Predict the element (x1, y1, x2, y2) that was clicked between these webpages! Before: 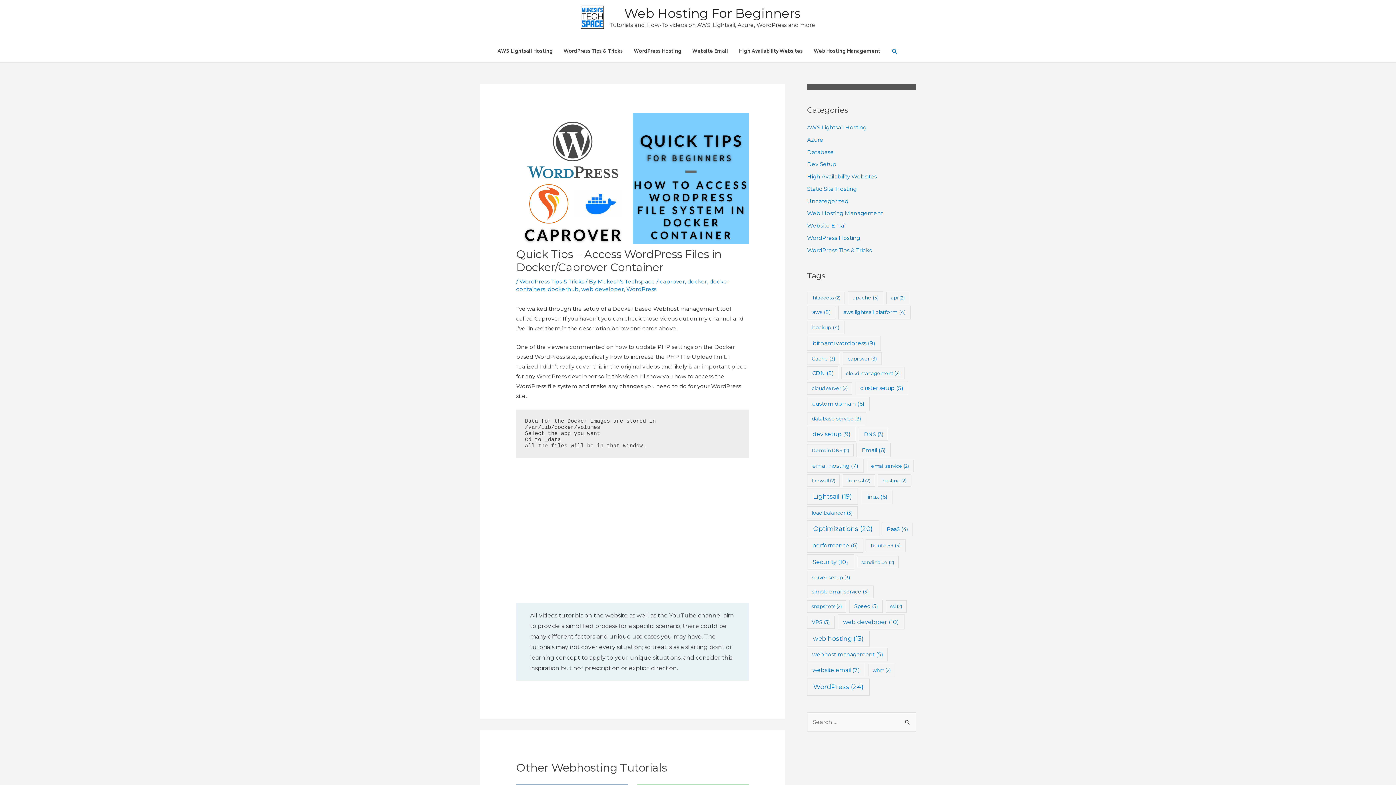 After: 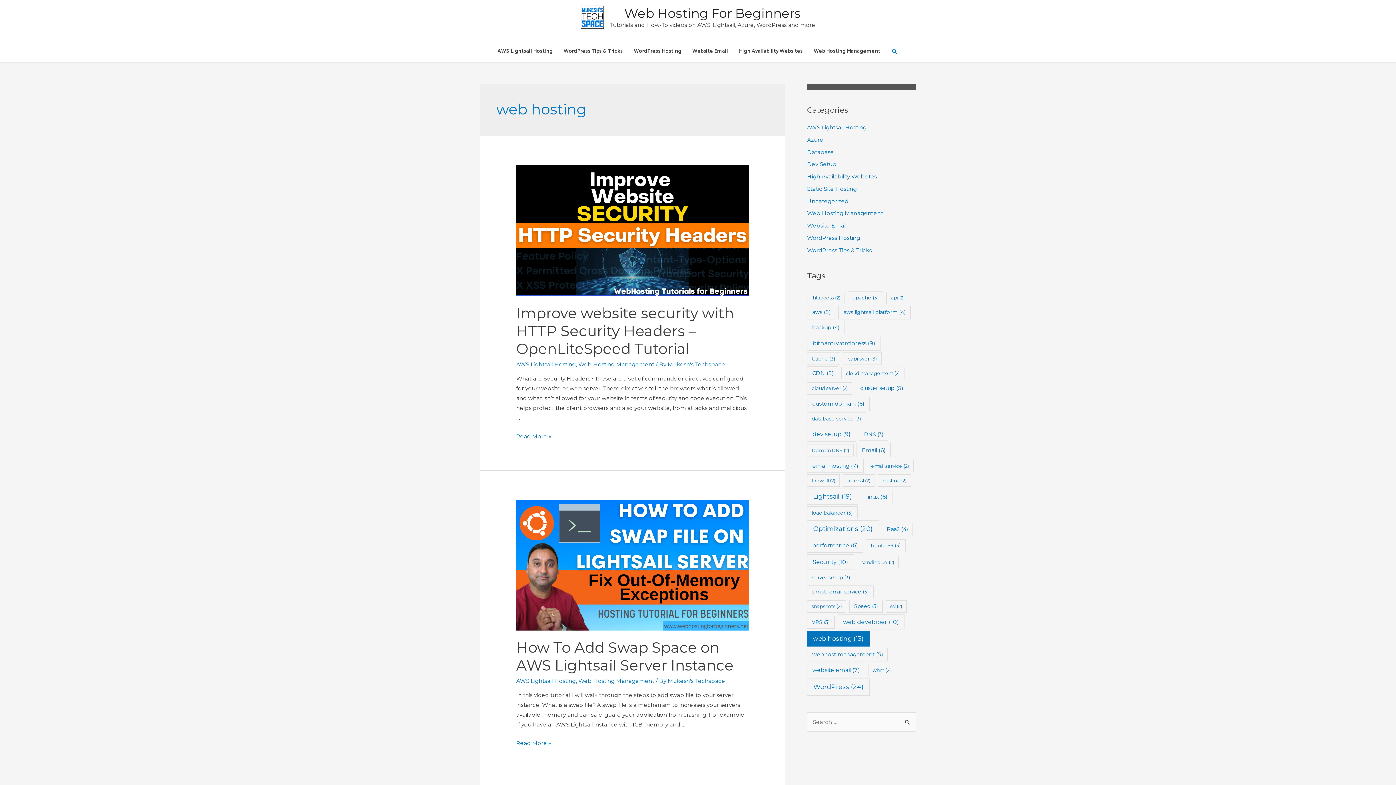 Action: bbox: (807, 631, 869, 646) label: web hosting (13 items)